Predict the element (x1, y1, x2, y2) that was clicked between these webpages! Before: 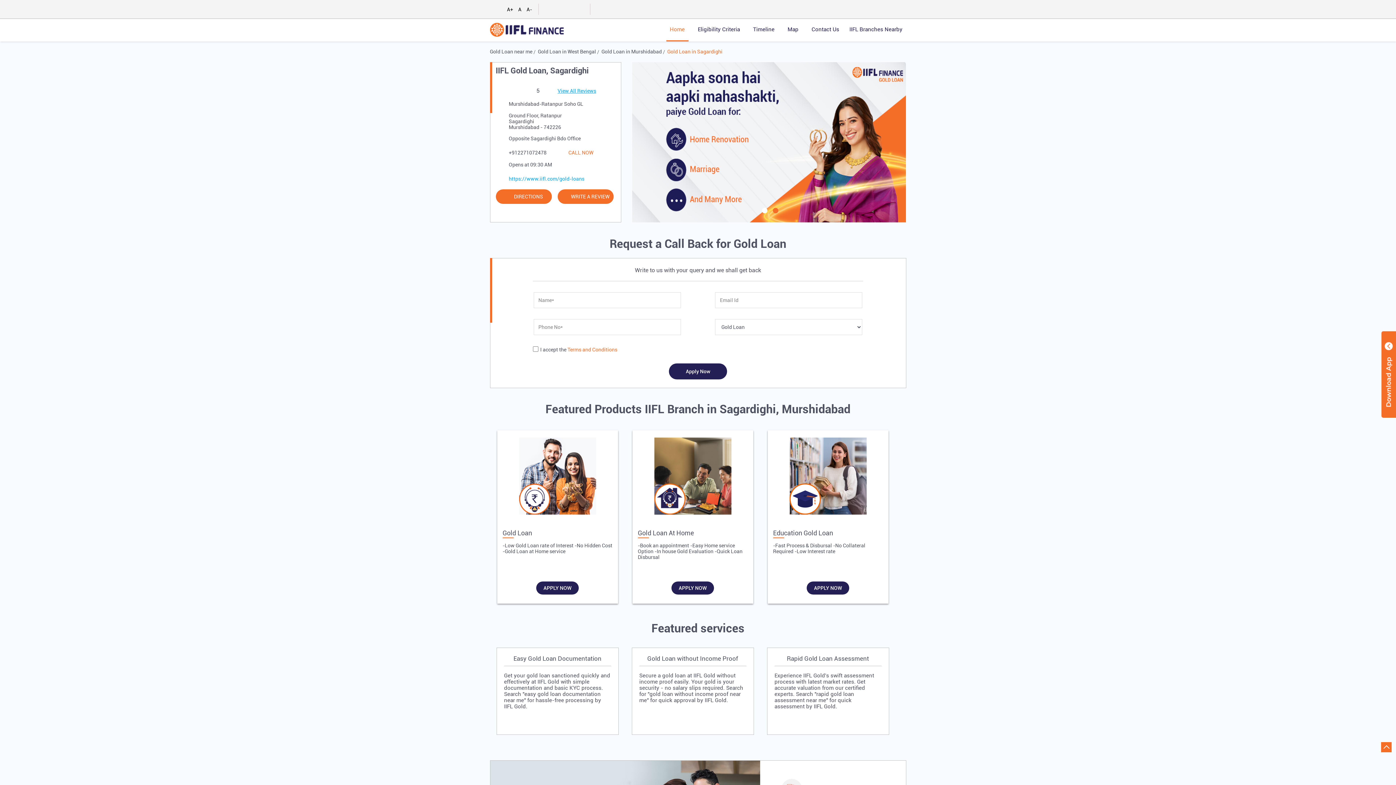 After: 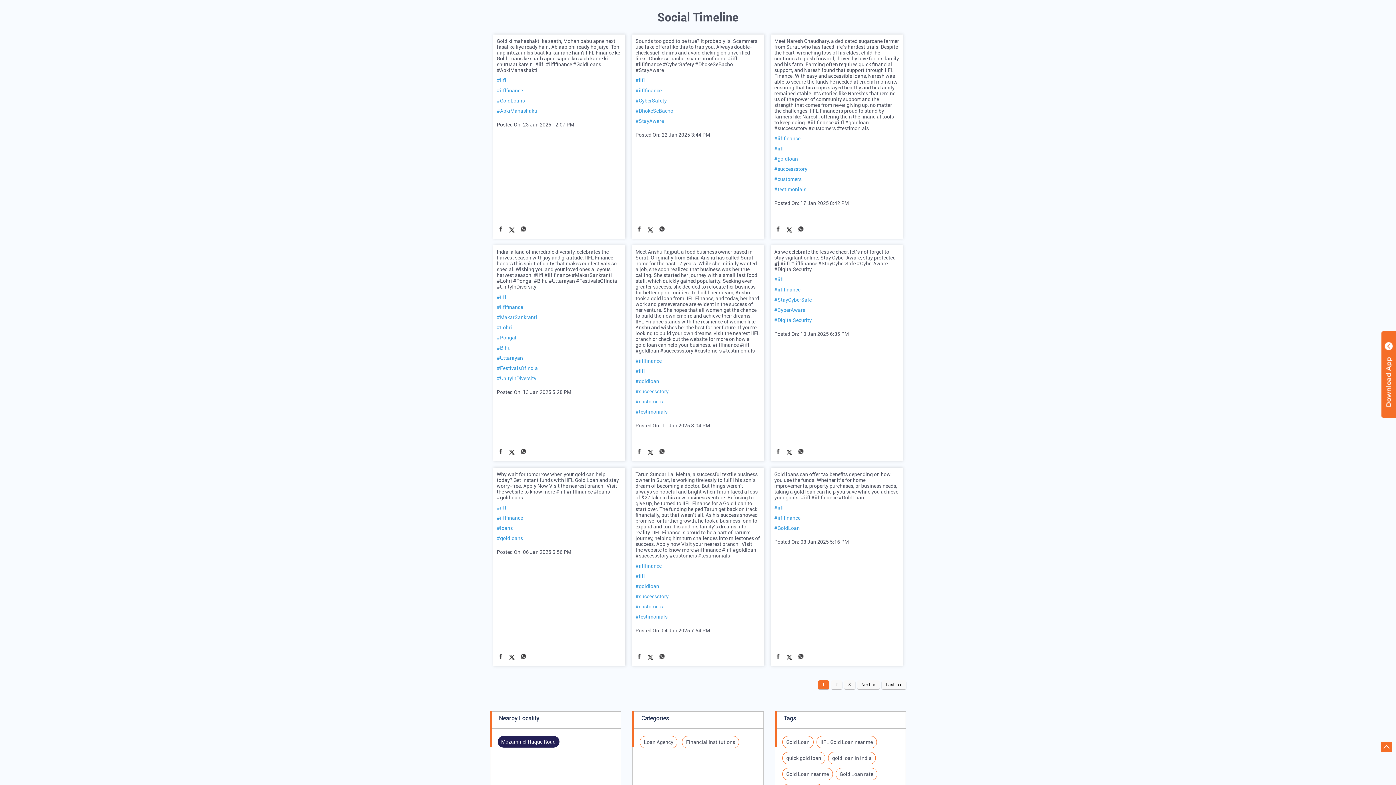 Action: bbox: (749, 18, 778, 41) label: Timeline